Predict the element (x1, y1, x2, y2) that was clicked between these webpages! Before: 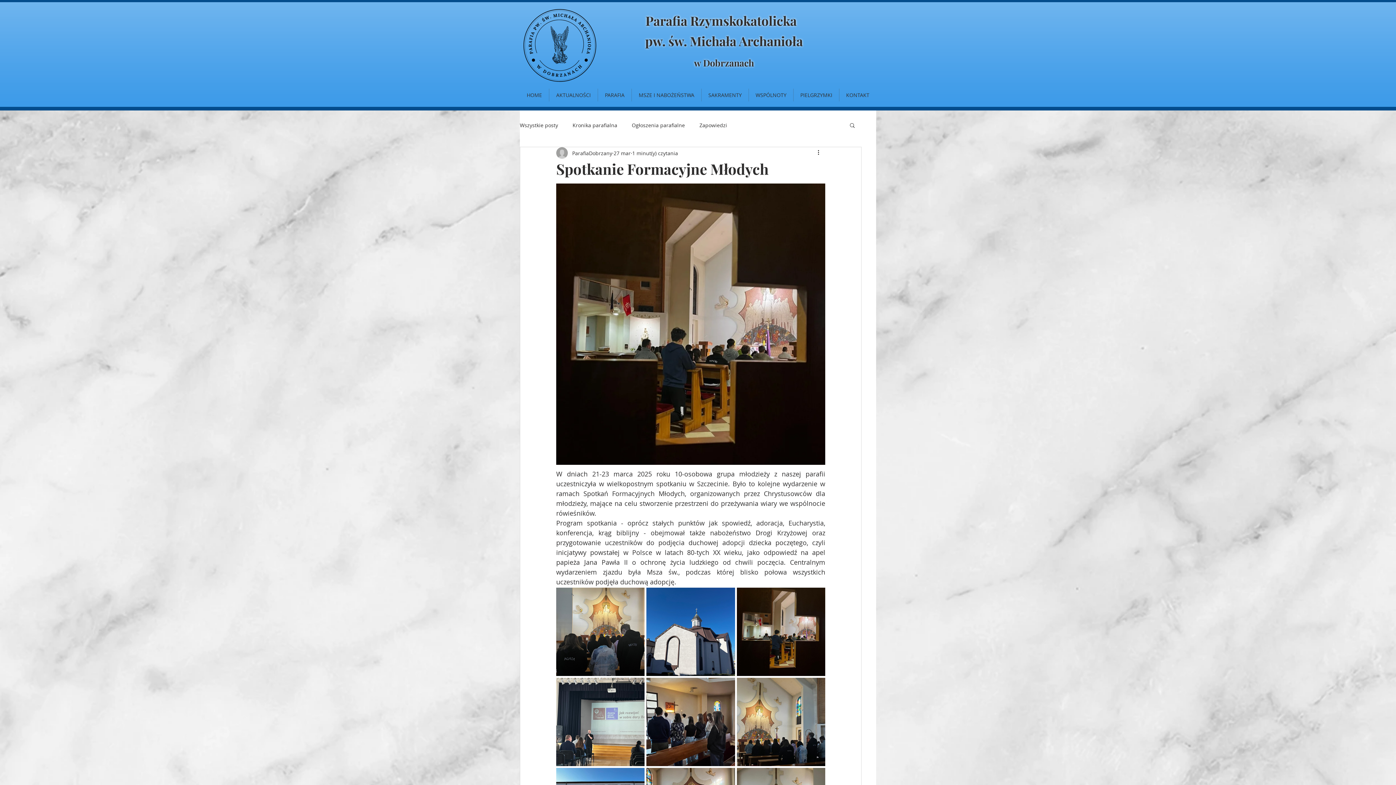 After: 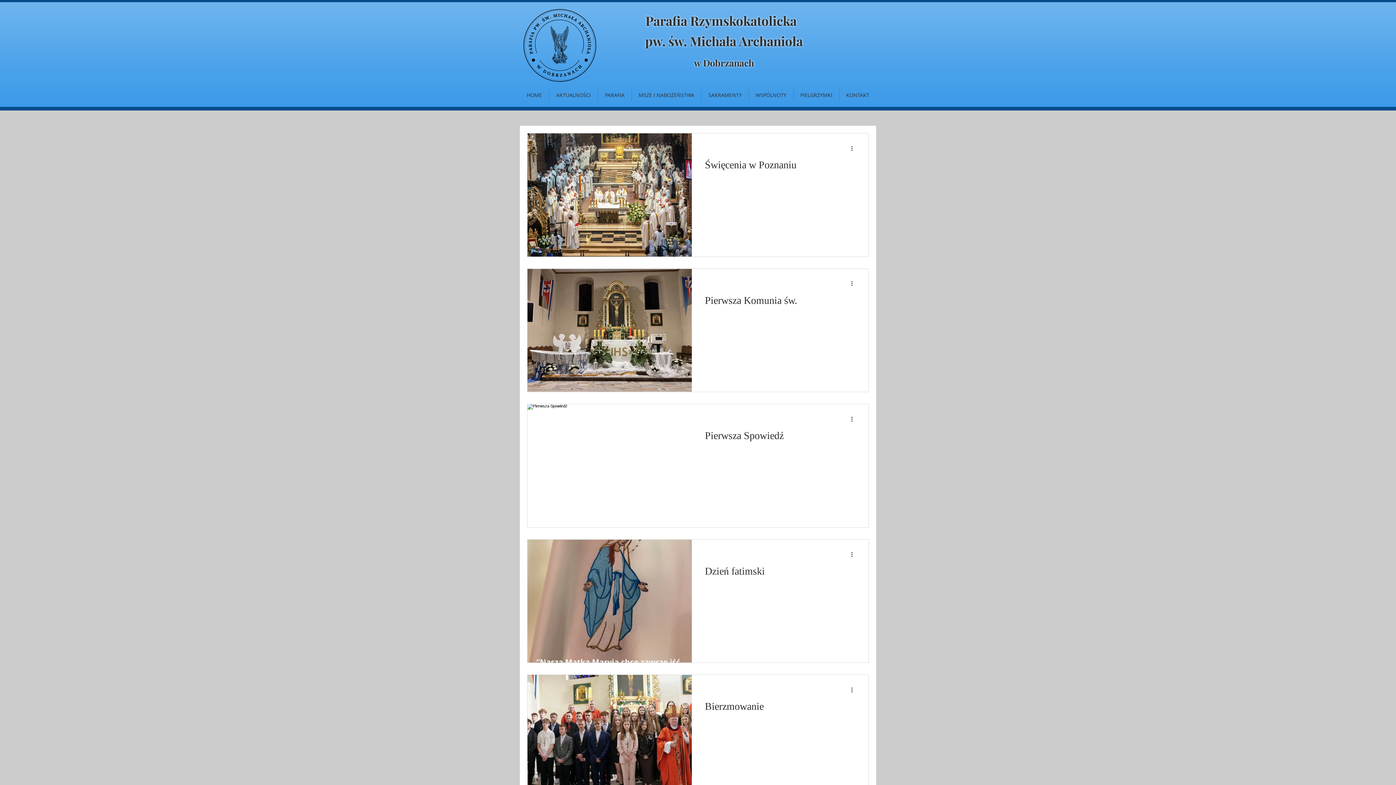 Action: label: Kronika parafialna bbox: (572, 121, 617, 128)